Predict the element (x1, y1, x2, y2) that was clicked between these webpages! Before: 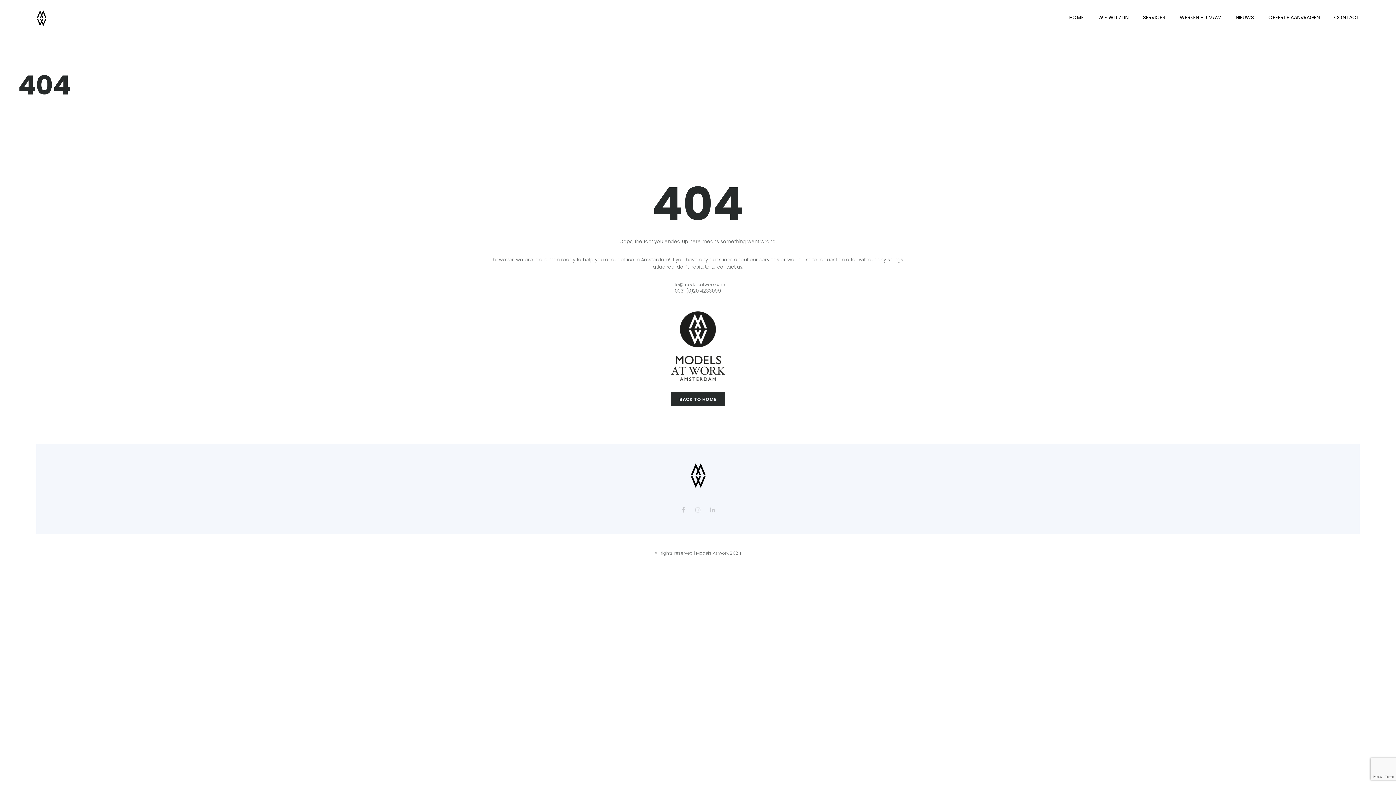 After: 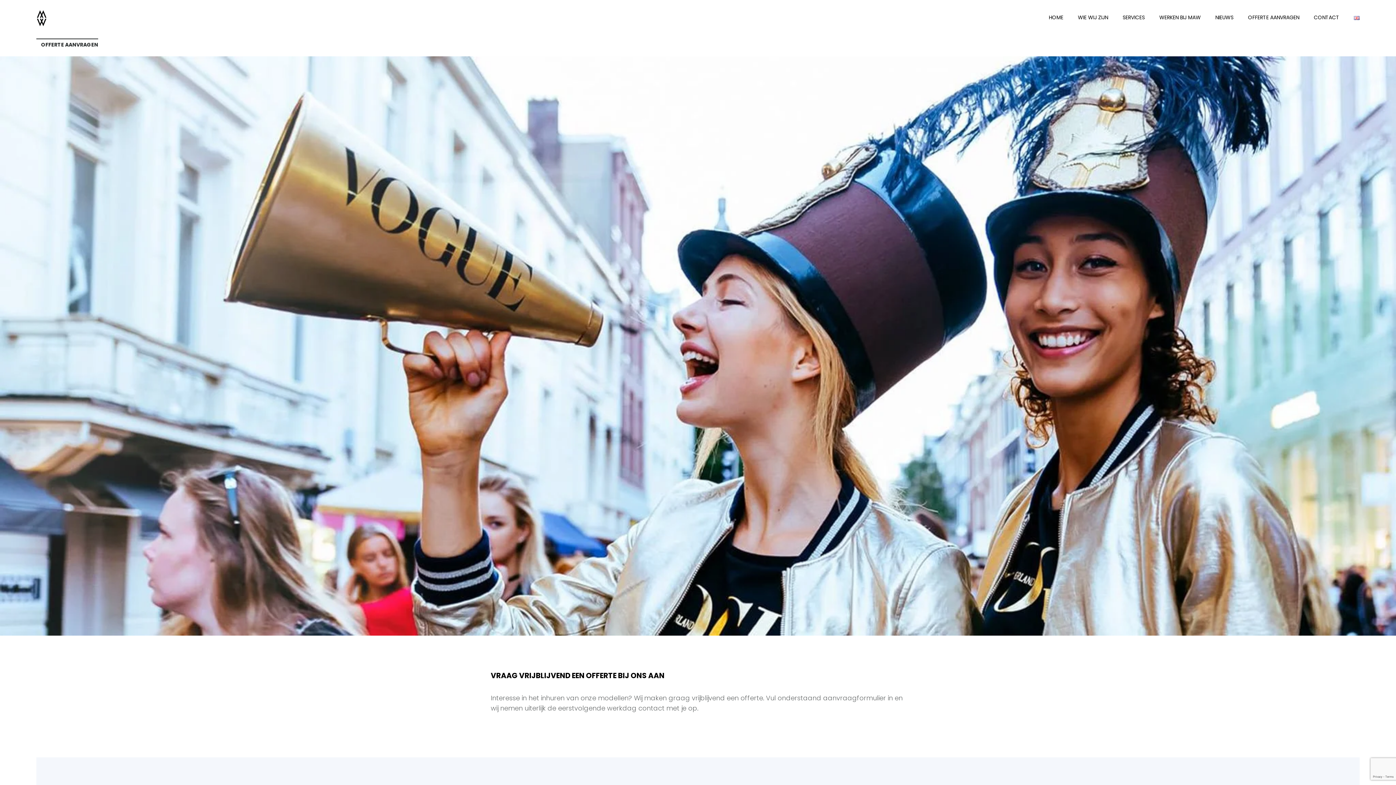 Action: bbox: (1268, 14, 1320, 20) label: OFFERTE AANVRAGEN